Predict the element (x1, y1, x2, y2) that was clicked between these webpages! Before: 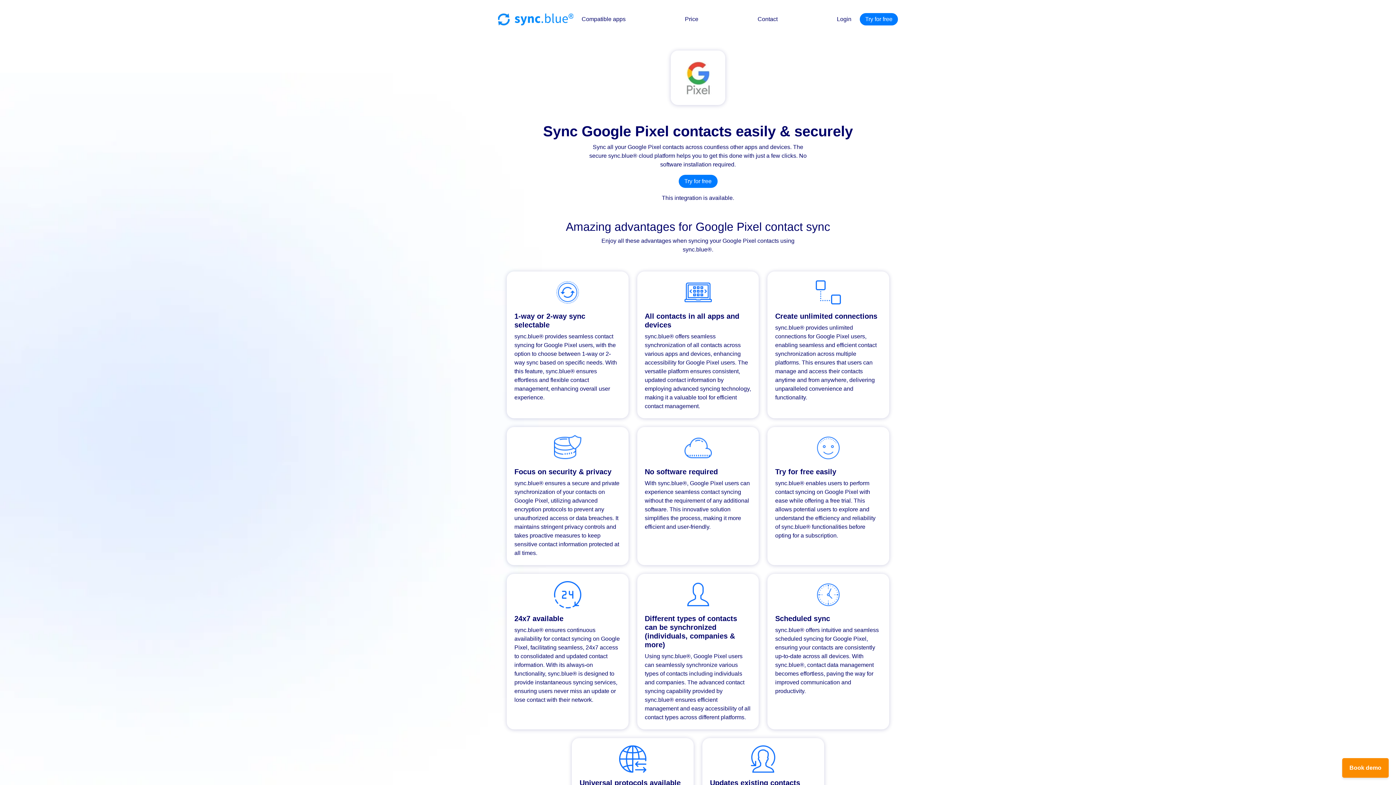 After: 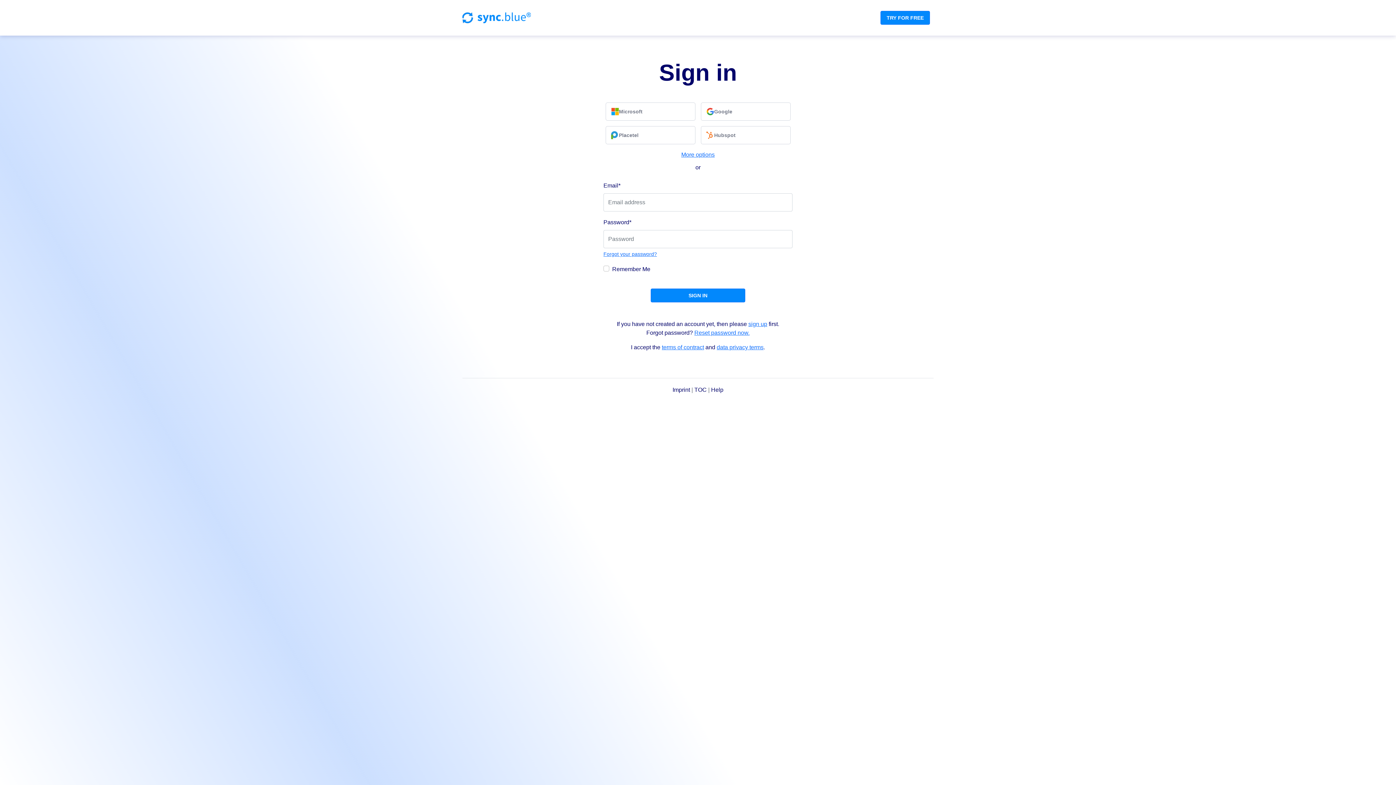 Action: bbox: (834, 12, 854, 26) label: Login